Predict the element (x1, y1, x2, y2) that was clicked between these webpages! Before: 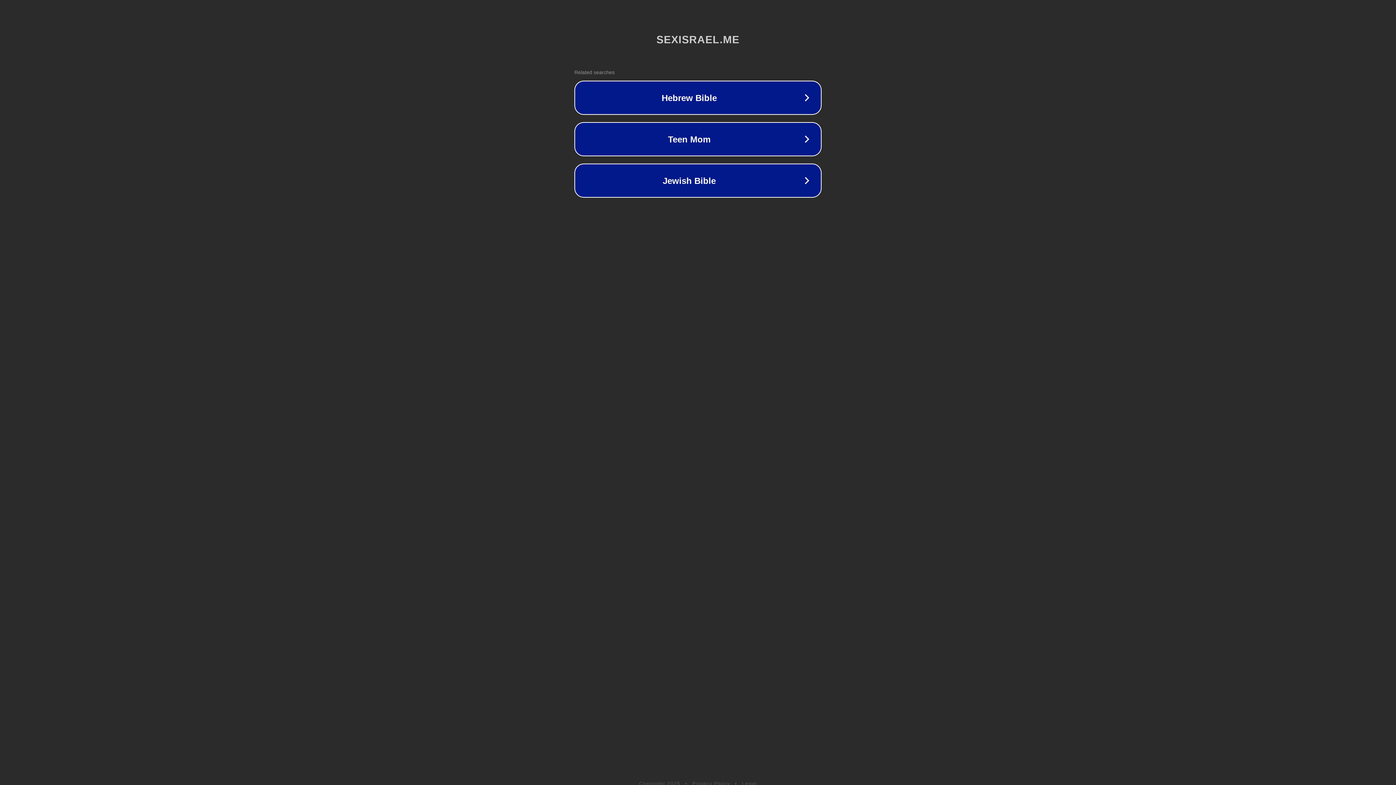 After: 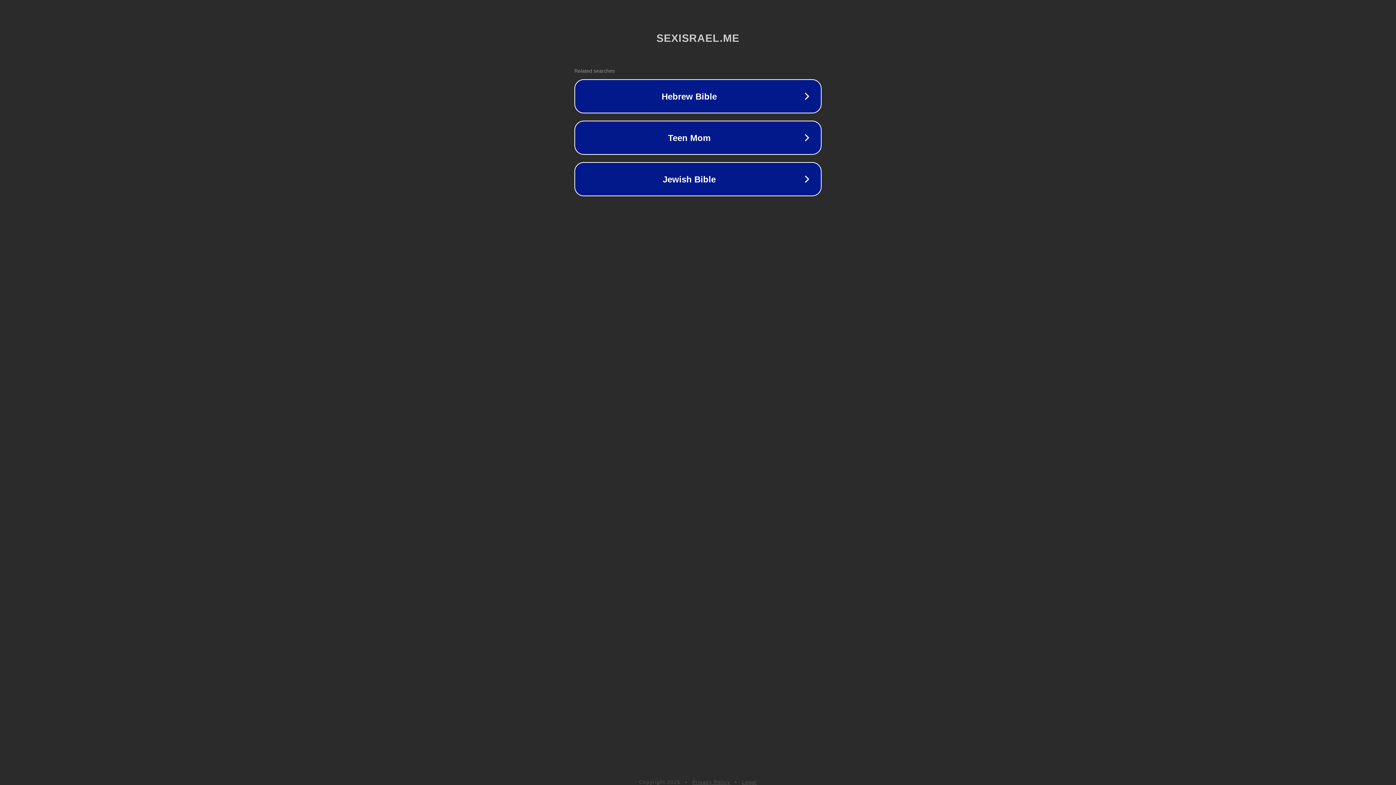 Action: bbox: (692, 781, 730, 786) label: Privacy Policy